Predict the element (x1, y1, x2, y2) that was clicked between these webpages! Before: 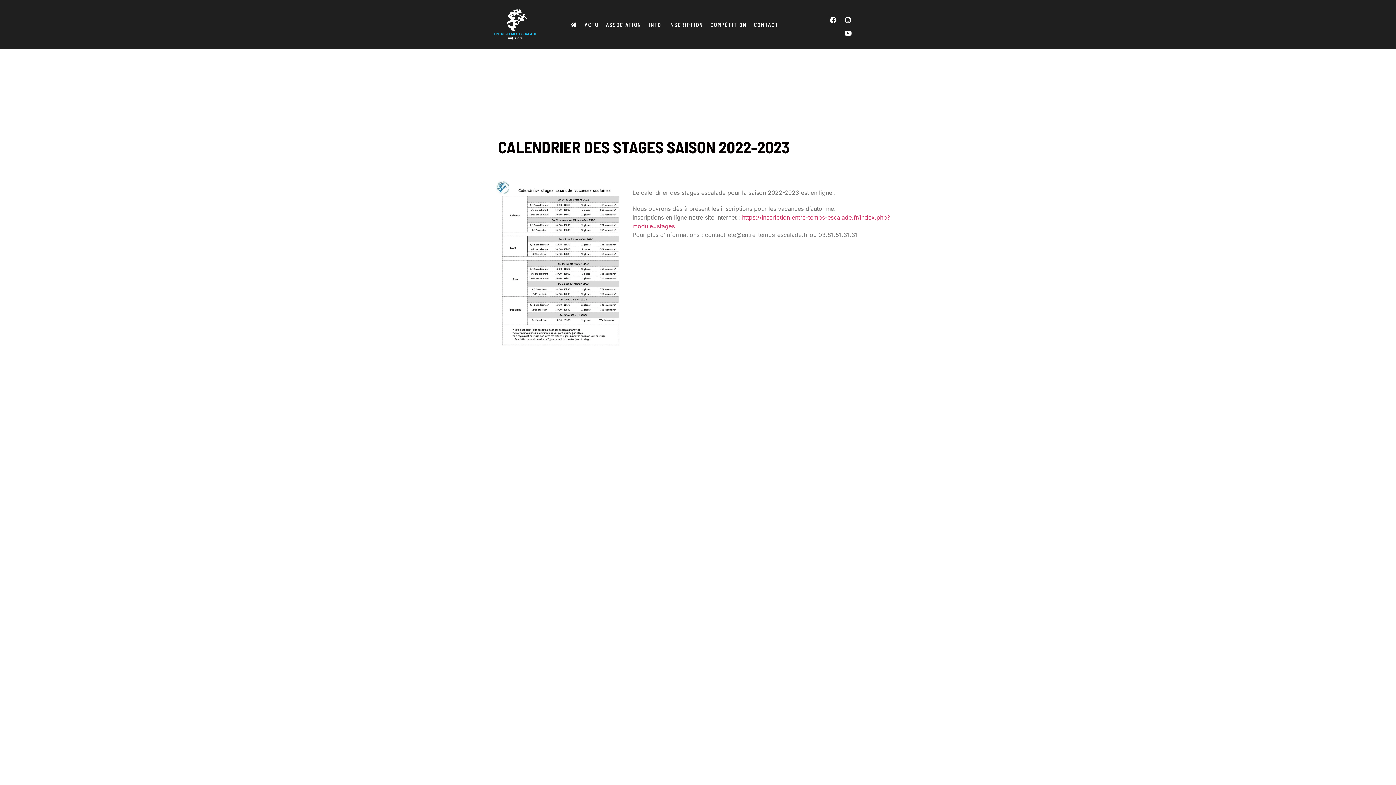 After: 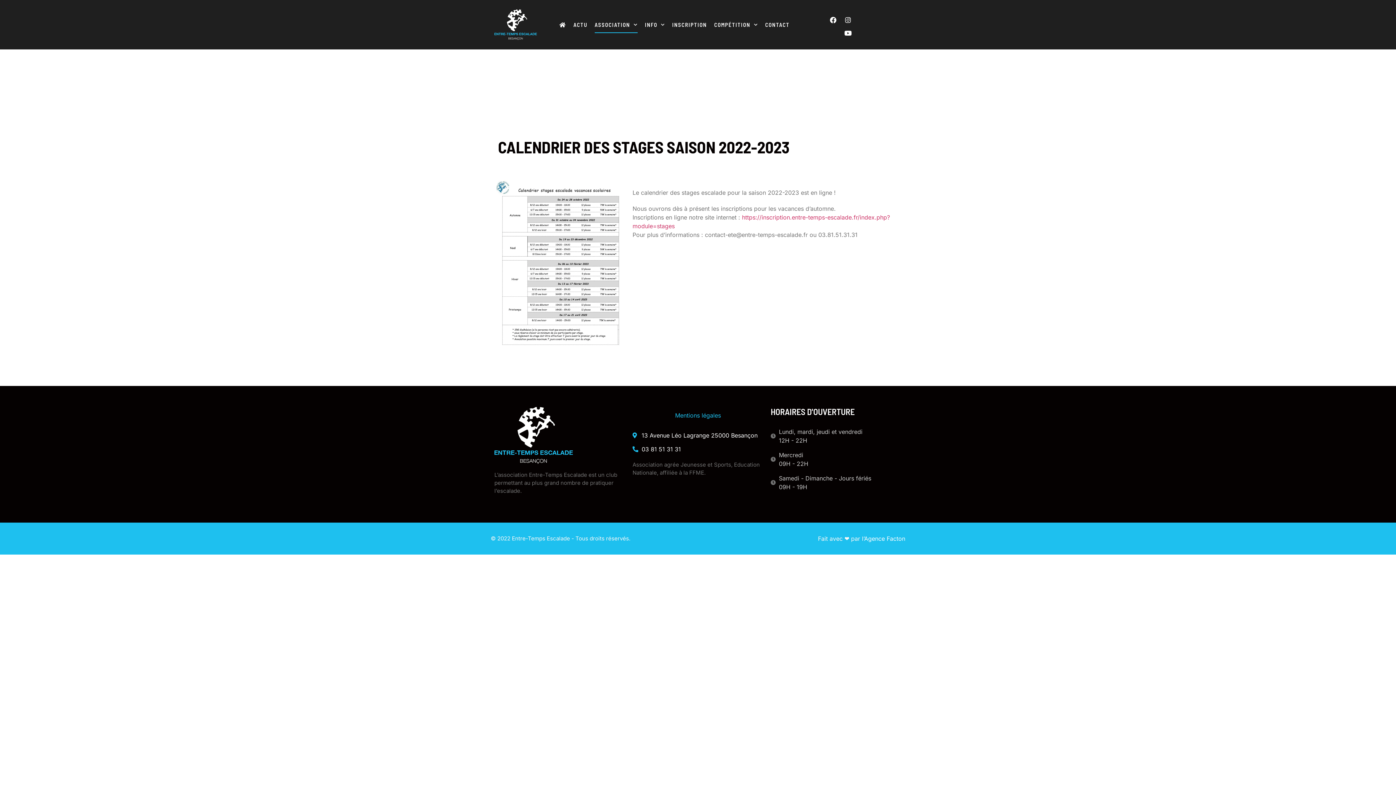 Action: label: ASSOCIATION bbox: (606, 16, 641, 33)